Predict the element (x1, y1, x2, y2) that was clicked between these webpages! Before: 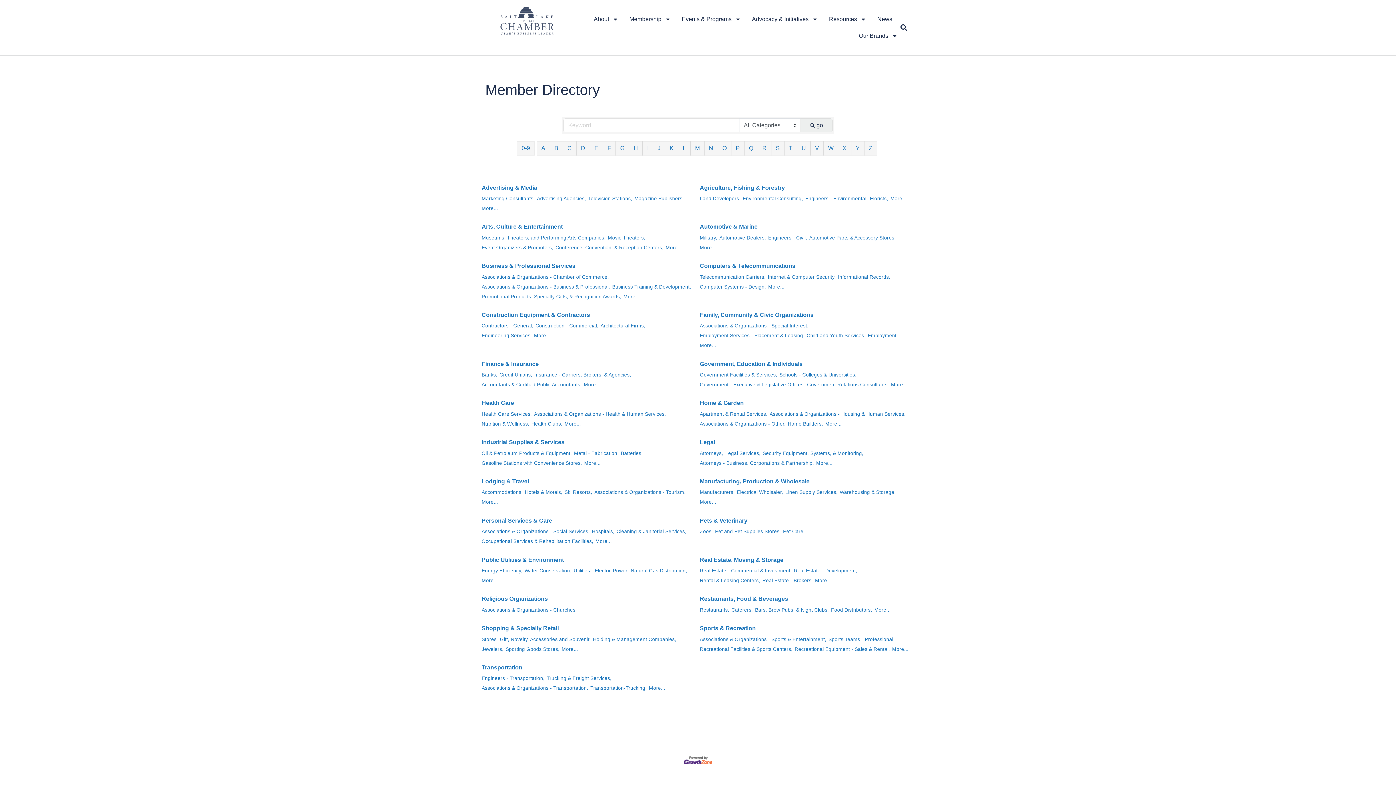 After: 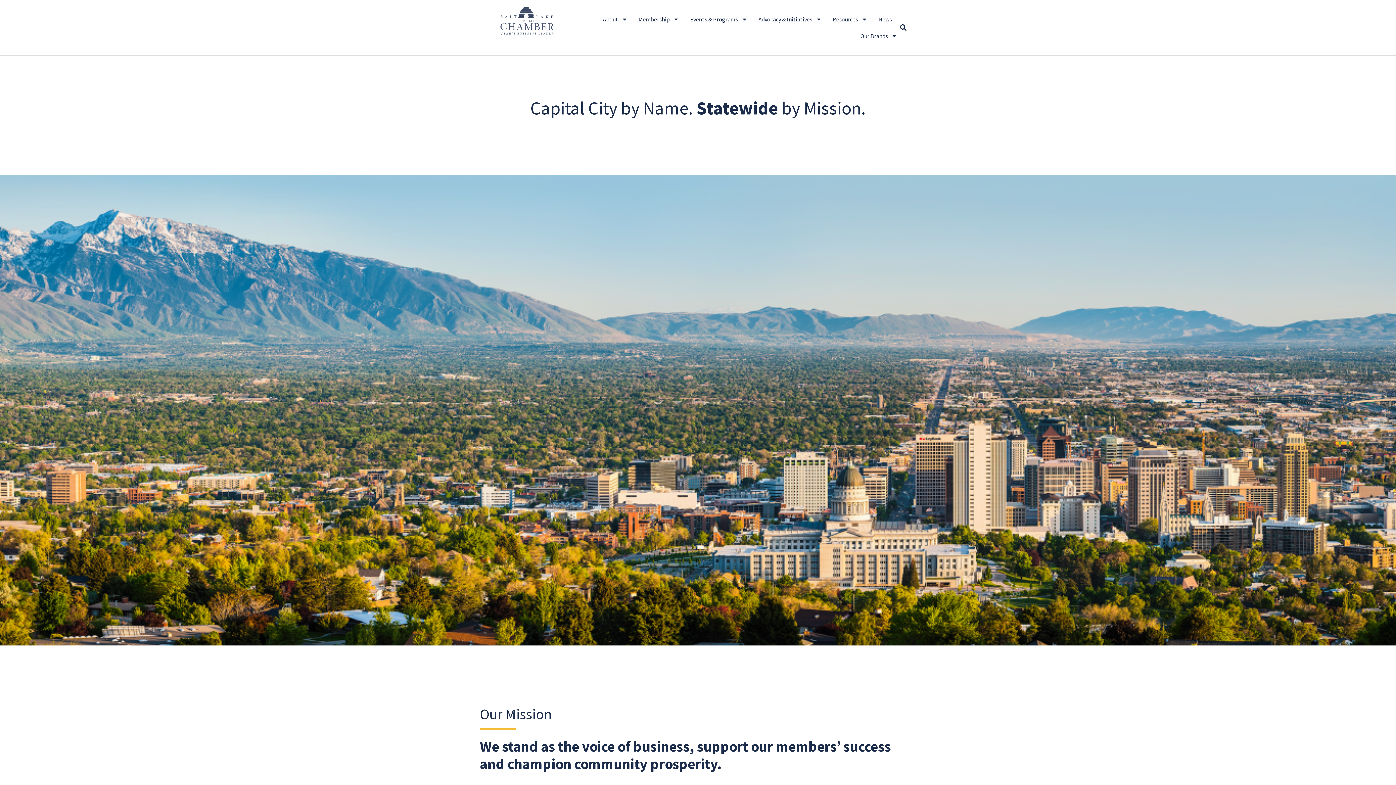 Action: bbox: (483, 7, 570, 34)